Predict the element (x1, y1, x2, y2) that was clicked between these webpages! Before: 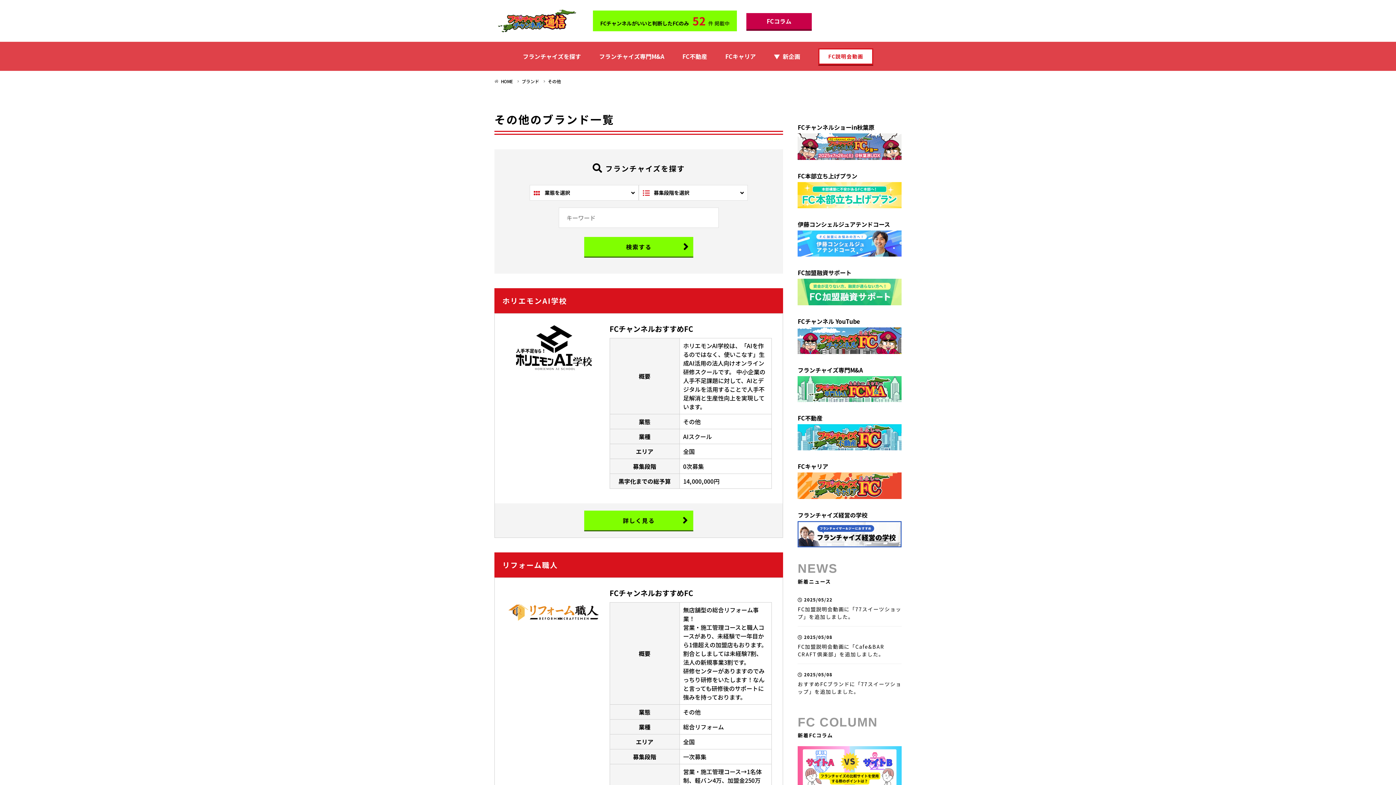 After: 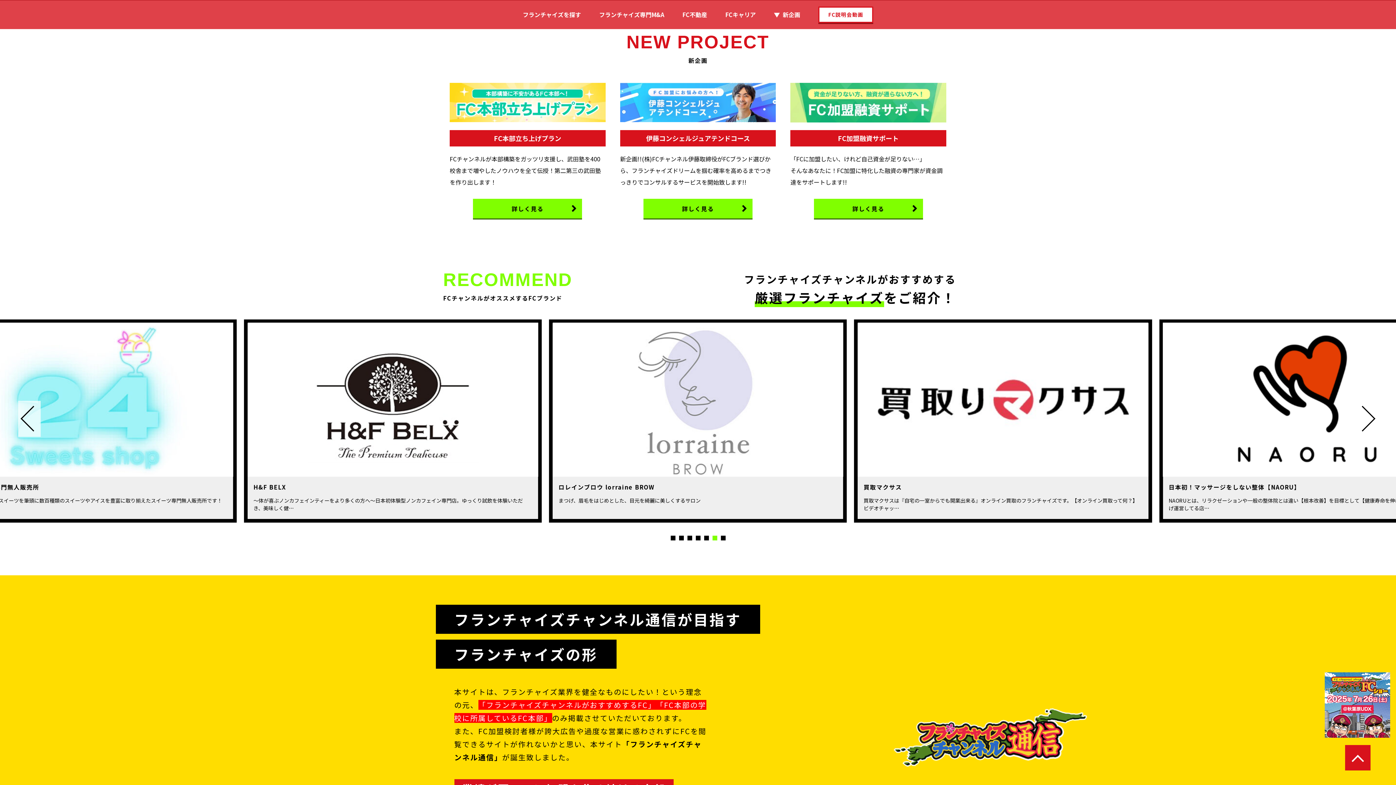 Action: bbox: (782, 41, 800, 70) label: 新企画